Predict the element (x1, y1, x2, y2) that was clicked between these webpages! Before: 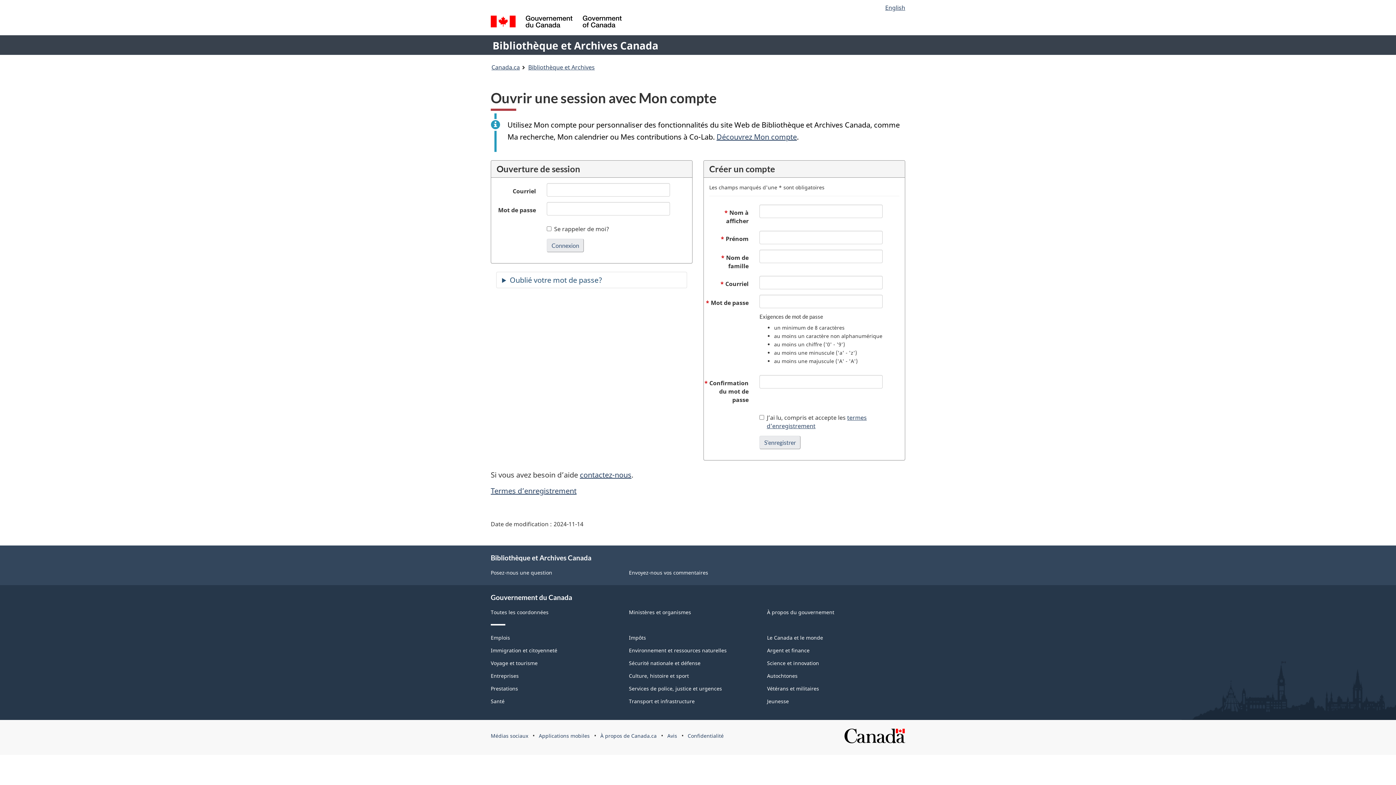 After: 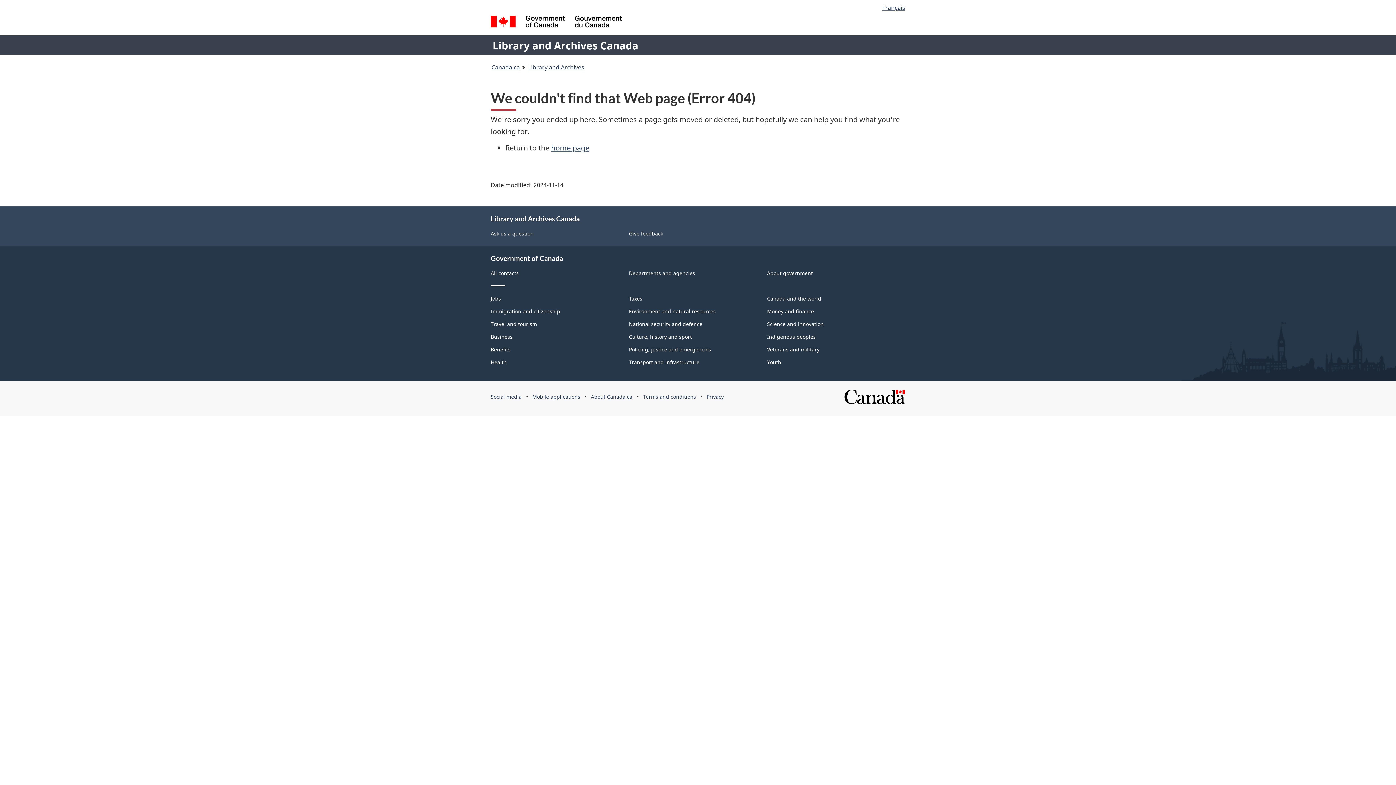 Action: bbox: (490, 38, 660, 52) label: Bibliothèque et Archives Canada